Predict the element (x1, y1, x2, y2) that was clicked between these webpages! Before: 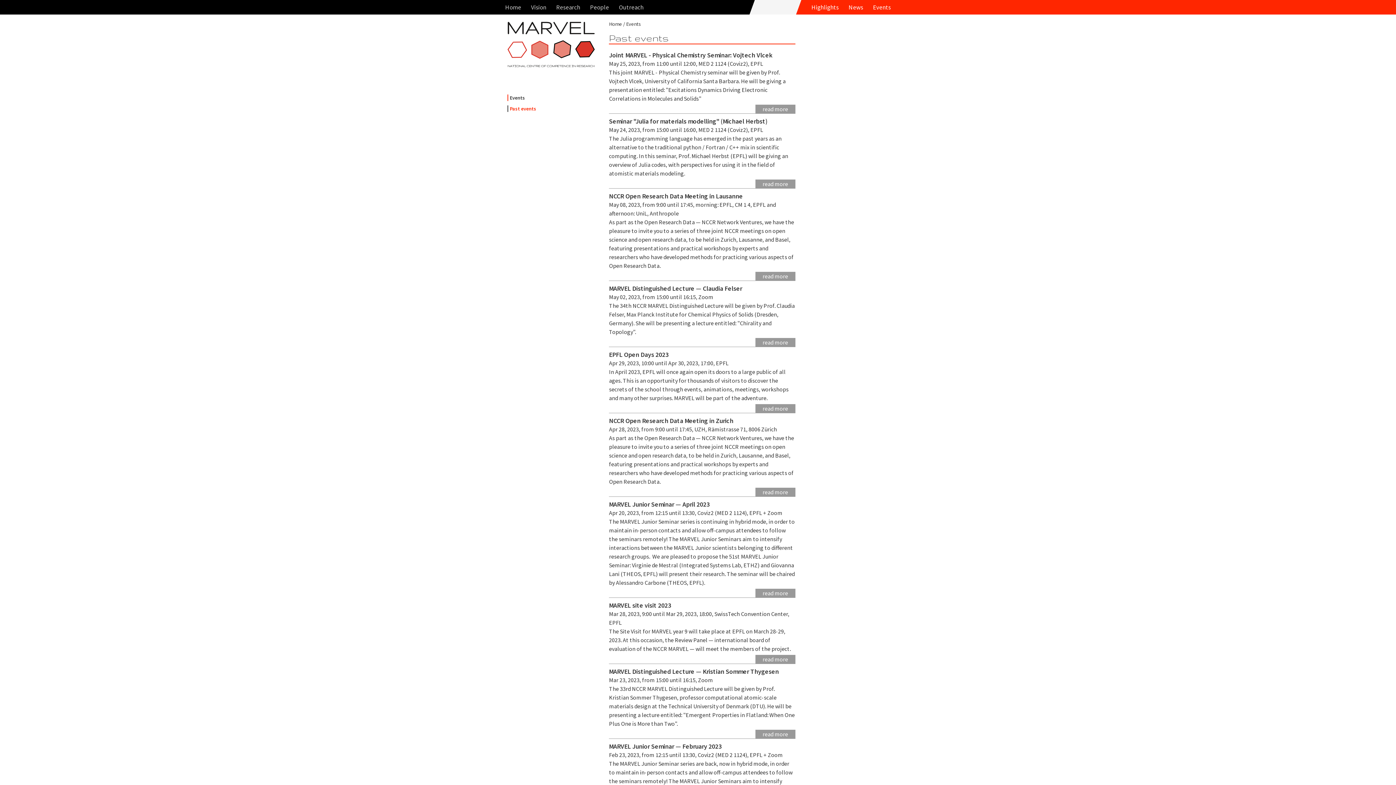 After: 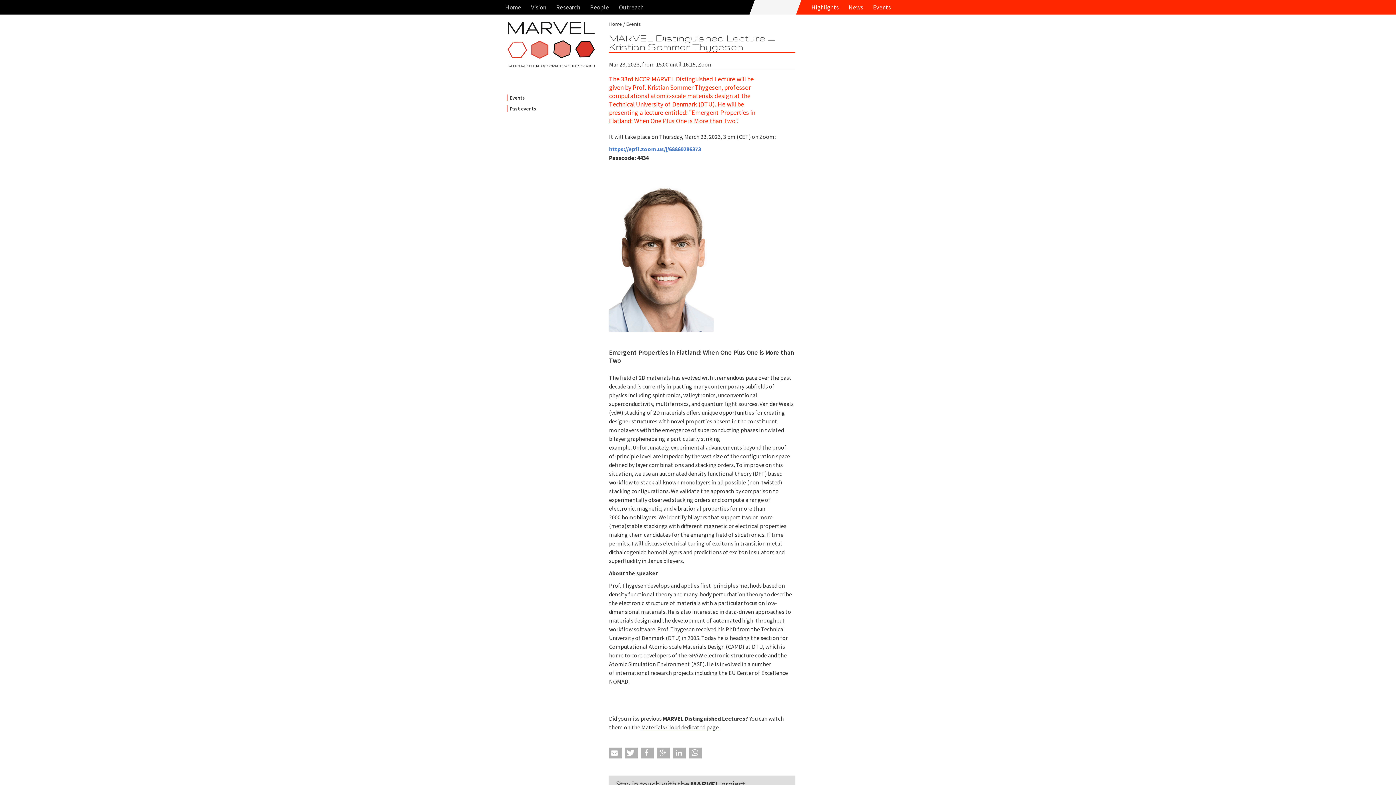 Action: label: read more bbox: (755, 730, 795, 738)